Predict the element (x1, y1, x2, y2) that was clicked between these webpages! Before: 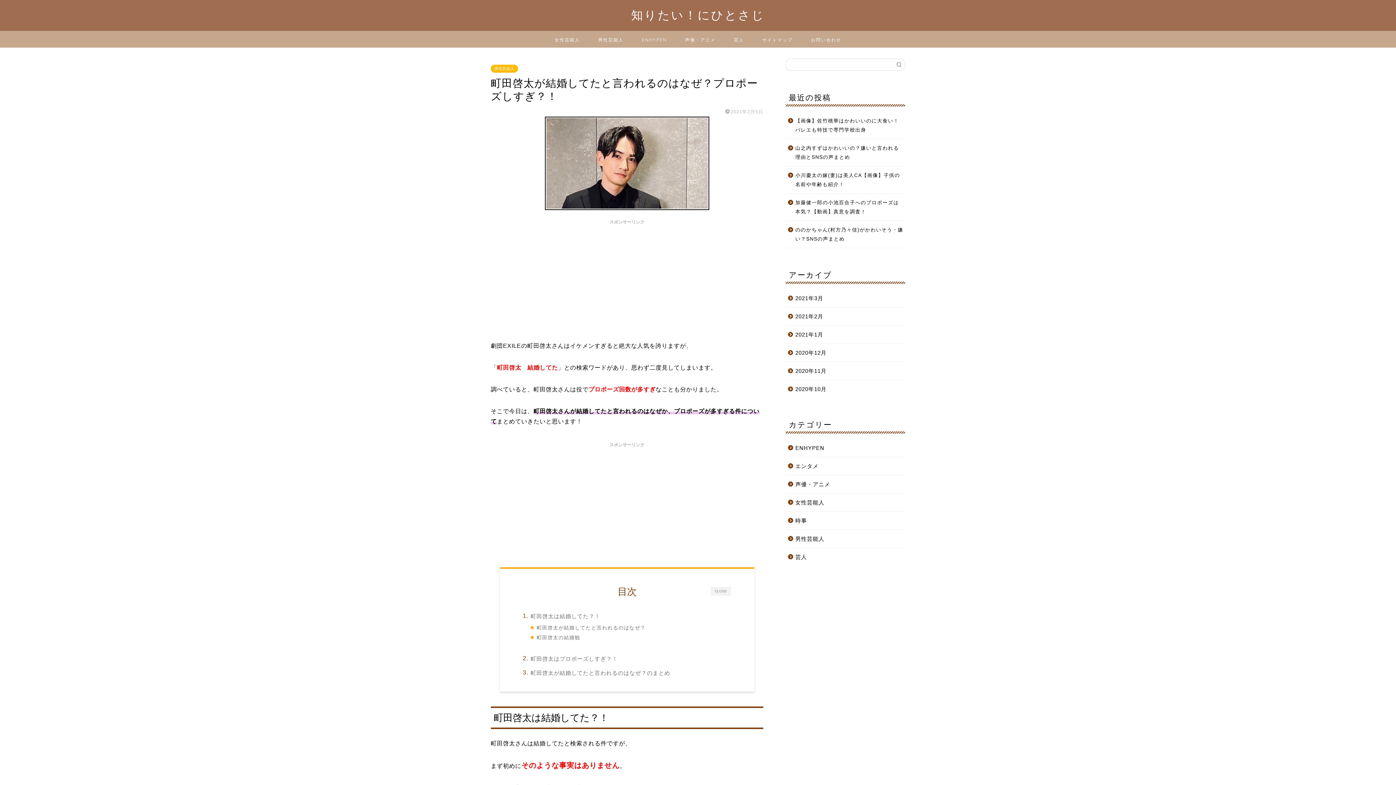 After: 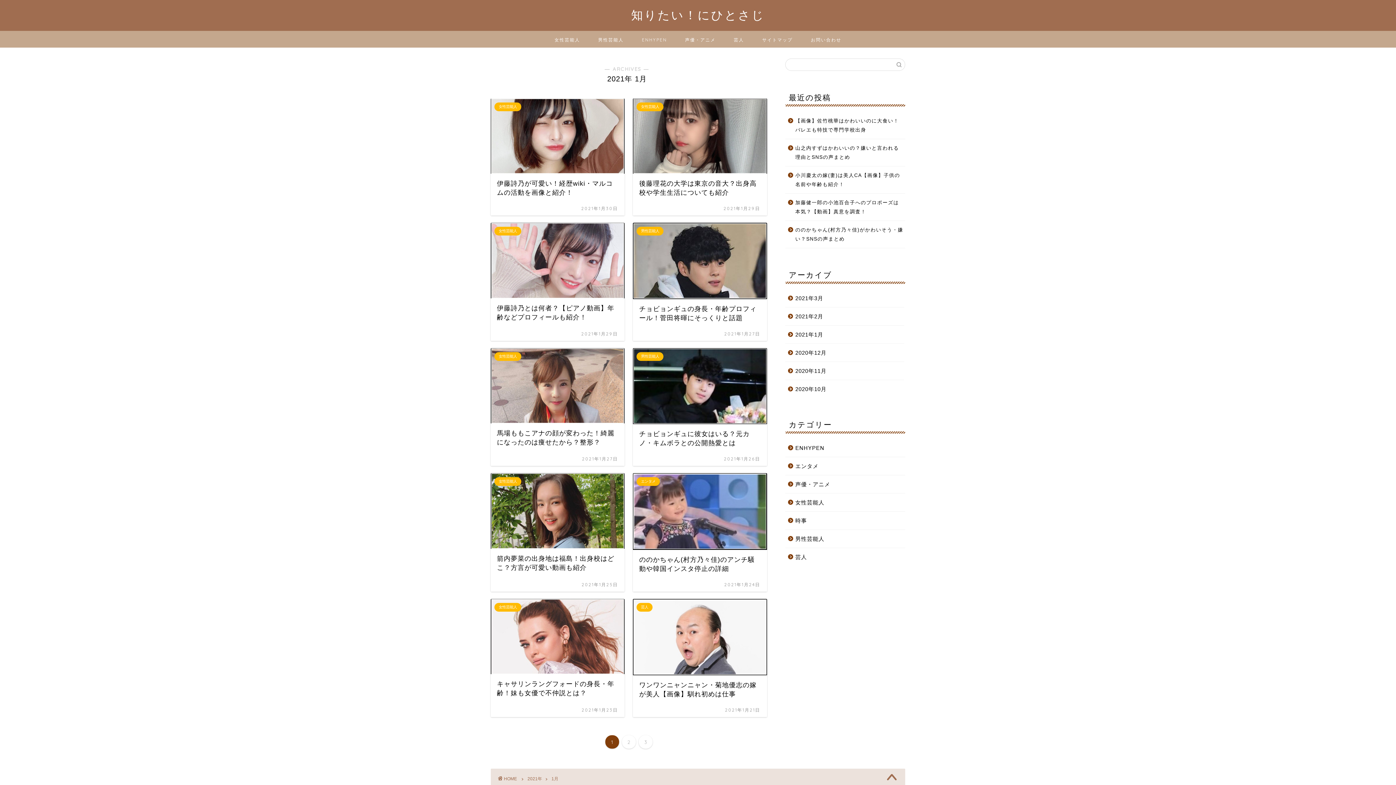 Action: bbox: (785, 325, 904, 344) label: 2021年1月